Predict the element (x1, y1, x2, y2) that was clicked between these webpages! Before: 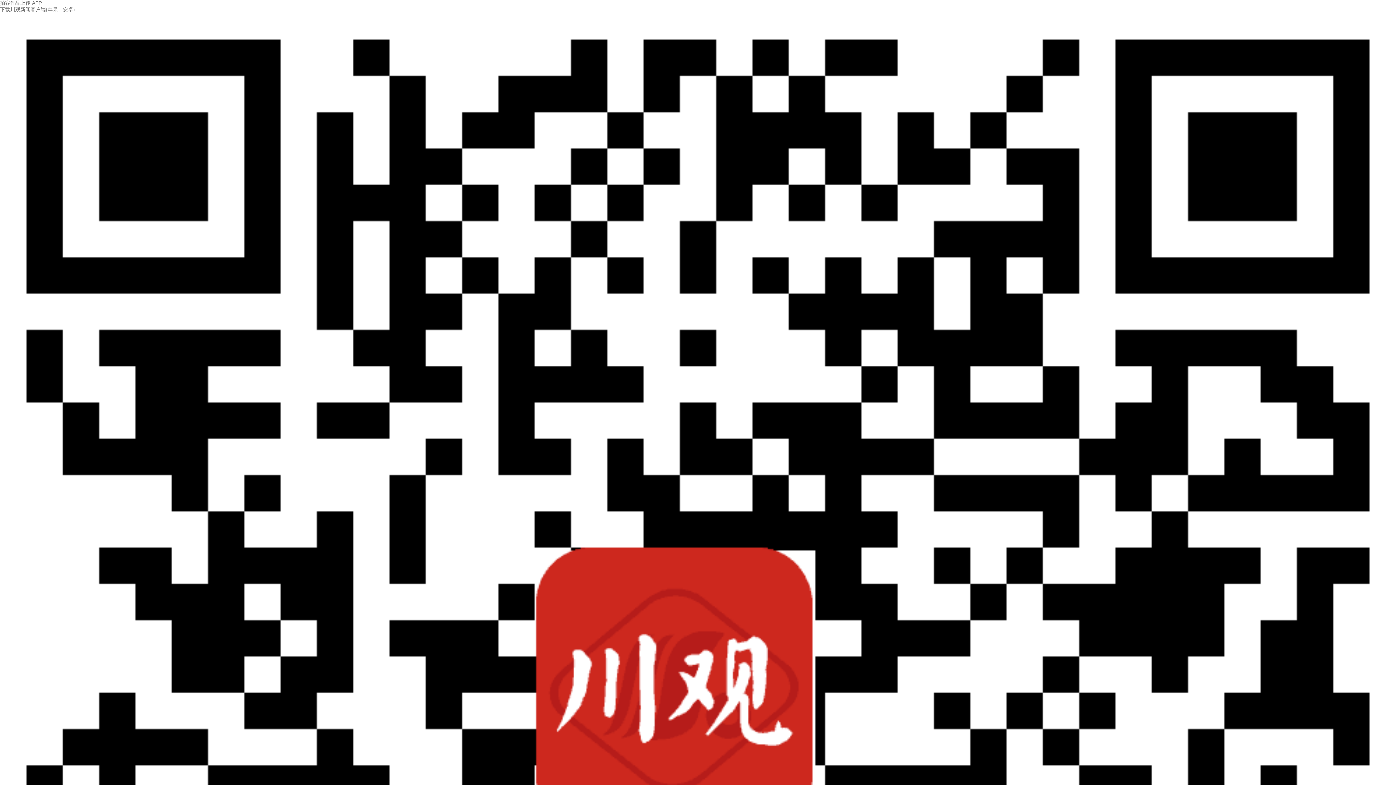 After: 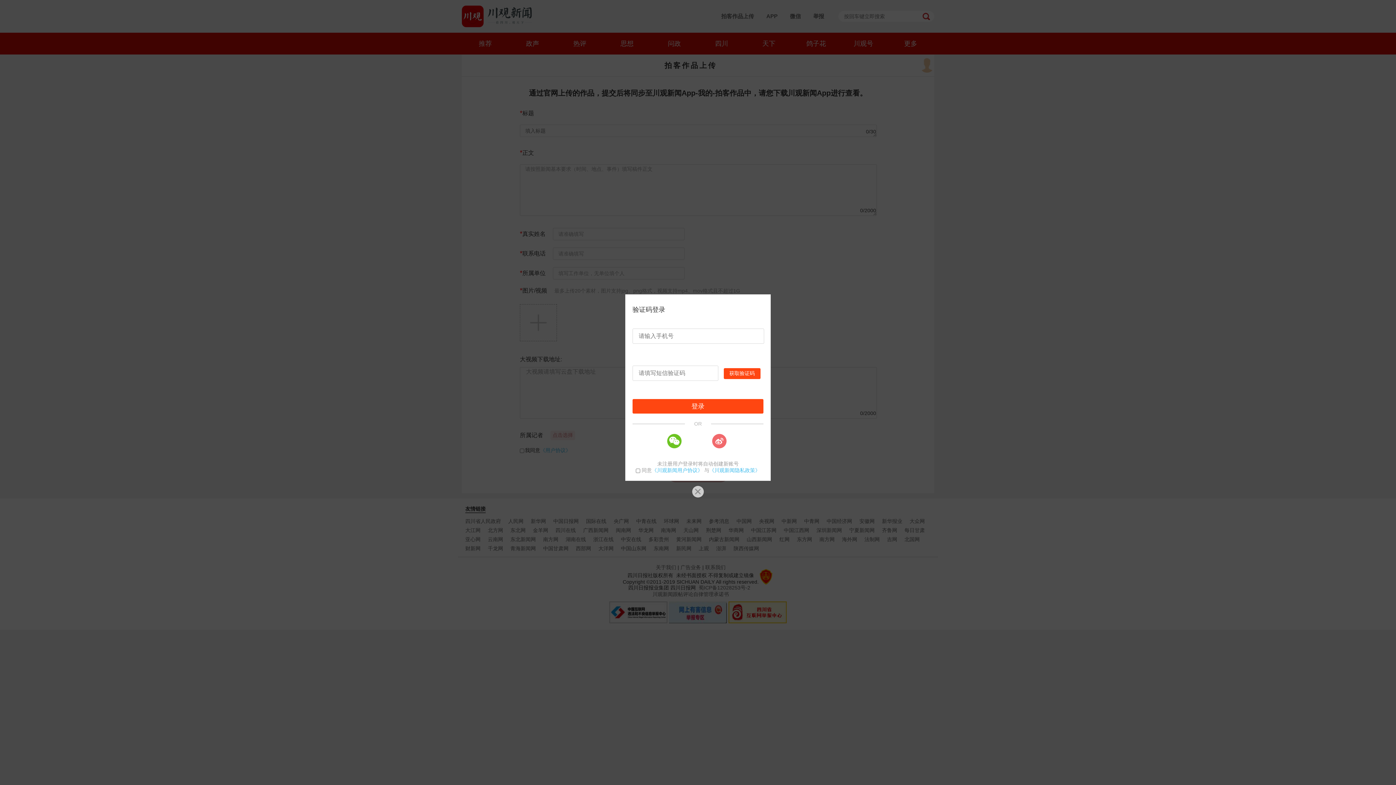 Action: bbox: (0, 0, 32, 5) label: 拍客作品上传 